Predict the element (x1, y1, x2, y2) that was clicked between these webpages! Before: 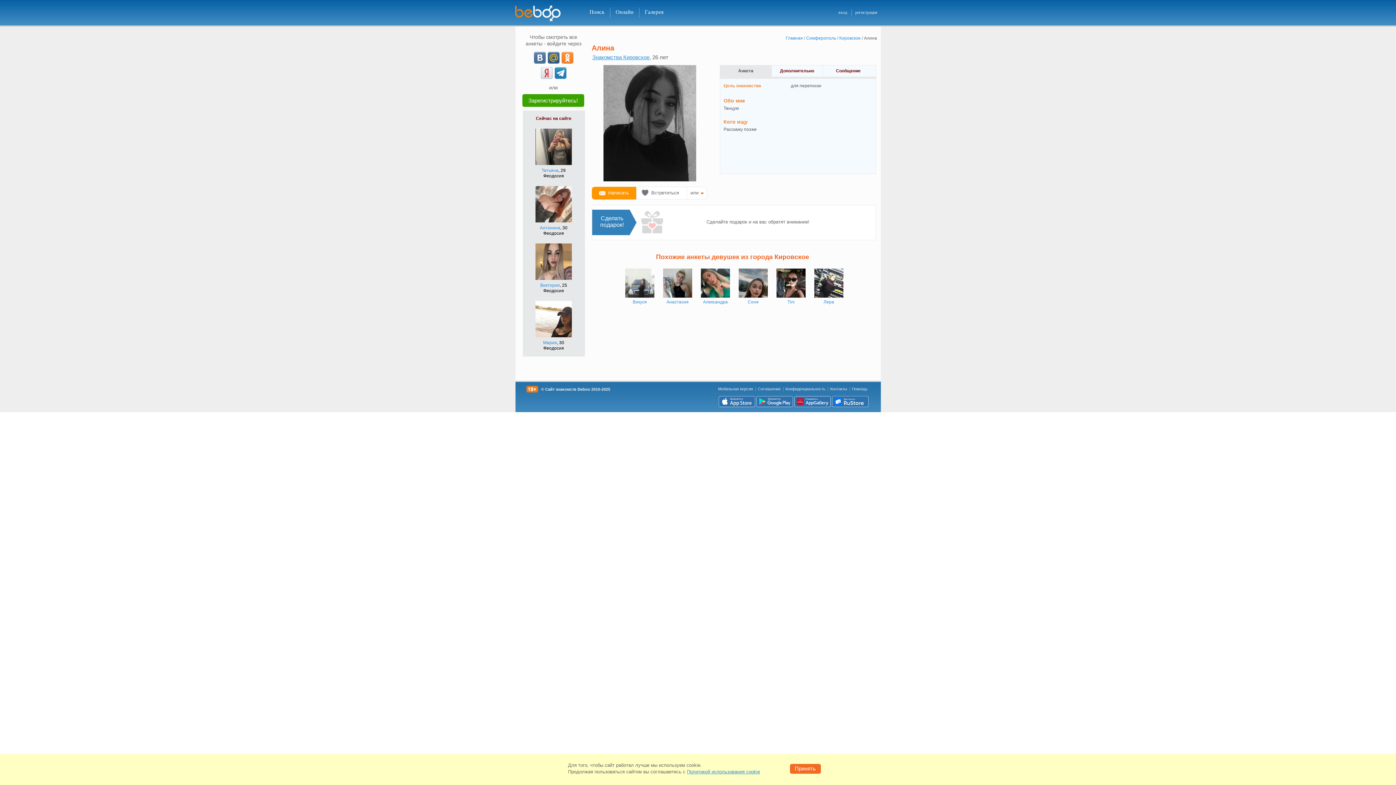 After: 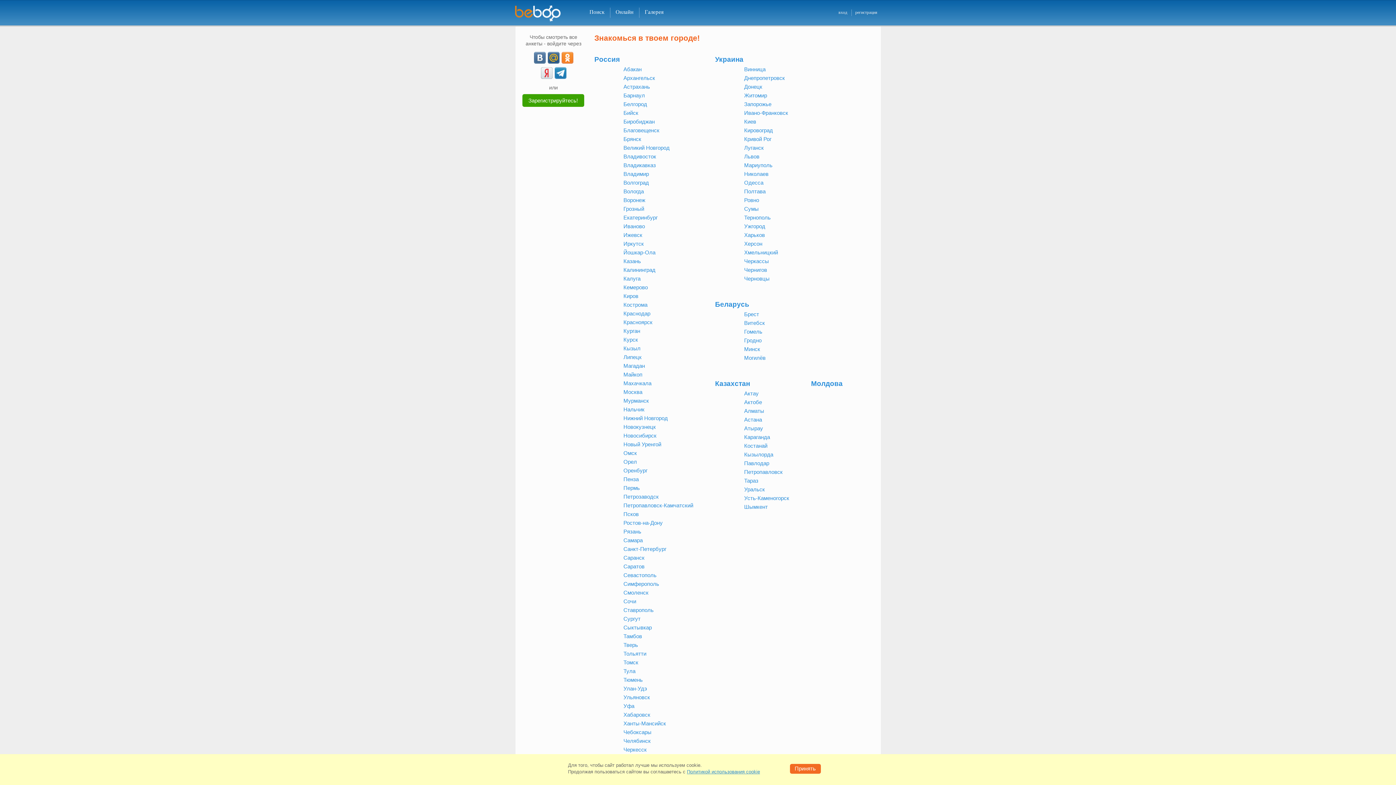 Action: bbox: (839, 35, 860, 40) label: Кировское